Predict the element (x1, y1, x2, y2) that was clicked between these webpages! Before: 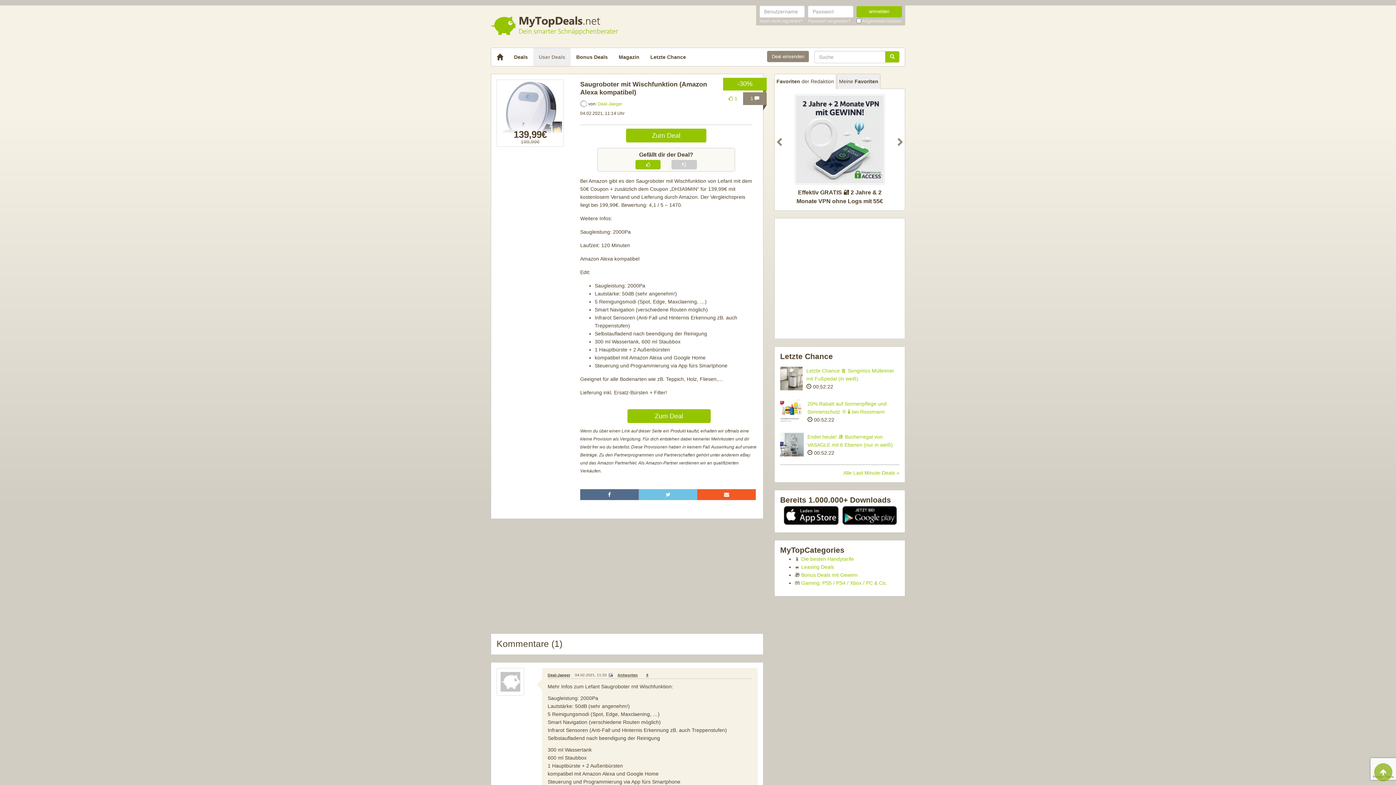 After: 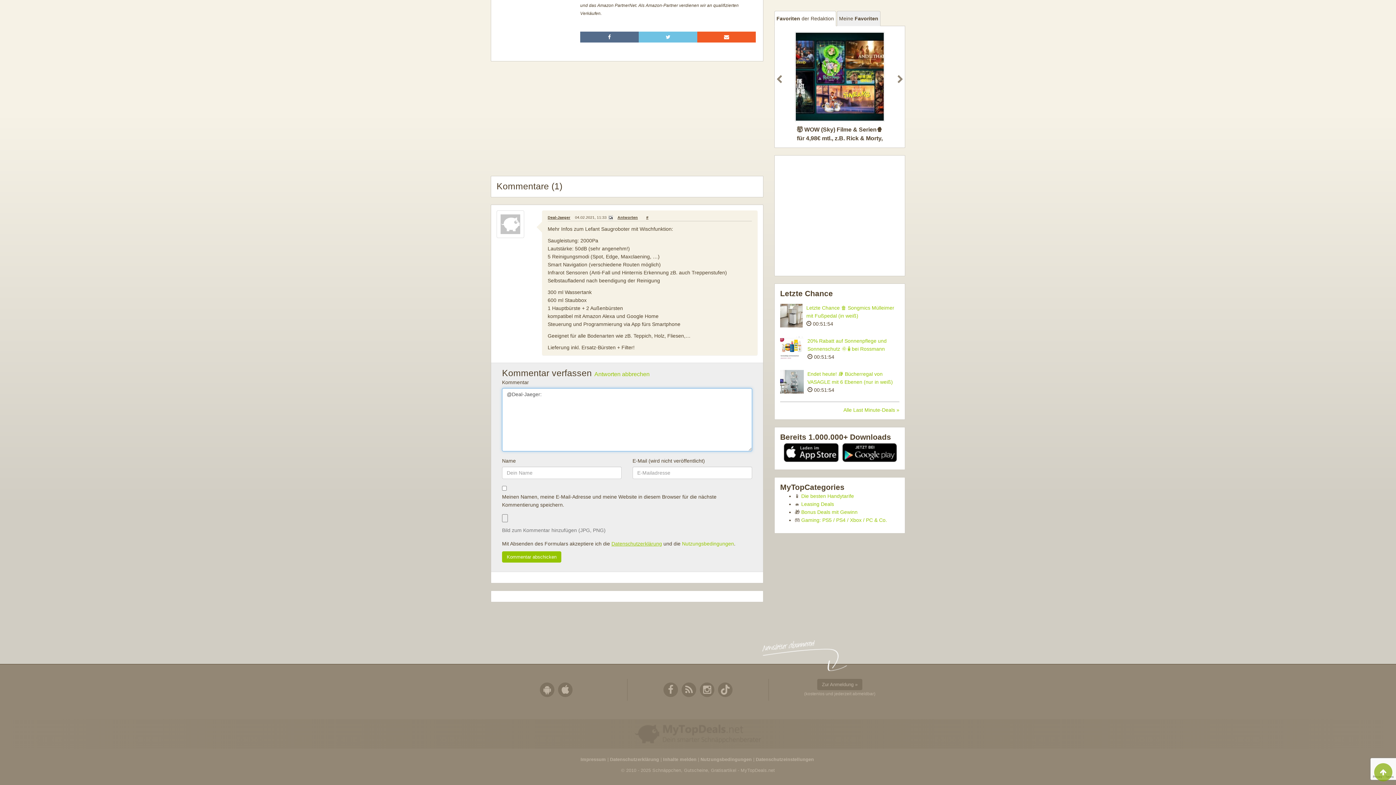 Action: bbox: (617, 673, 638, 677) label: Antworte auf Deal-Jaeger